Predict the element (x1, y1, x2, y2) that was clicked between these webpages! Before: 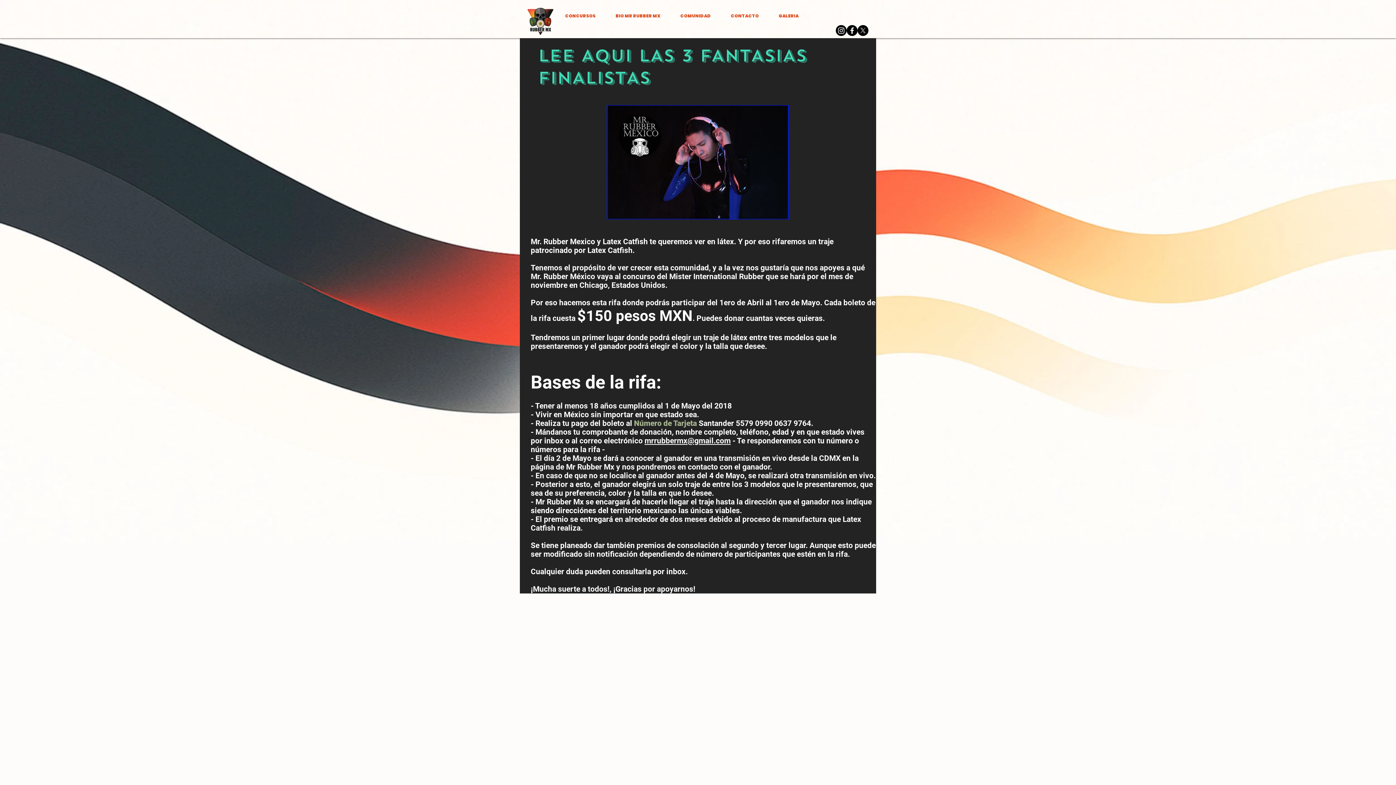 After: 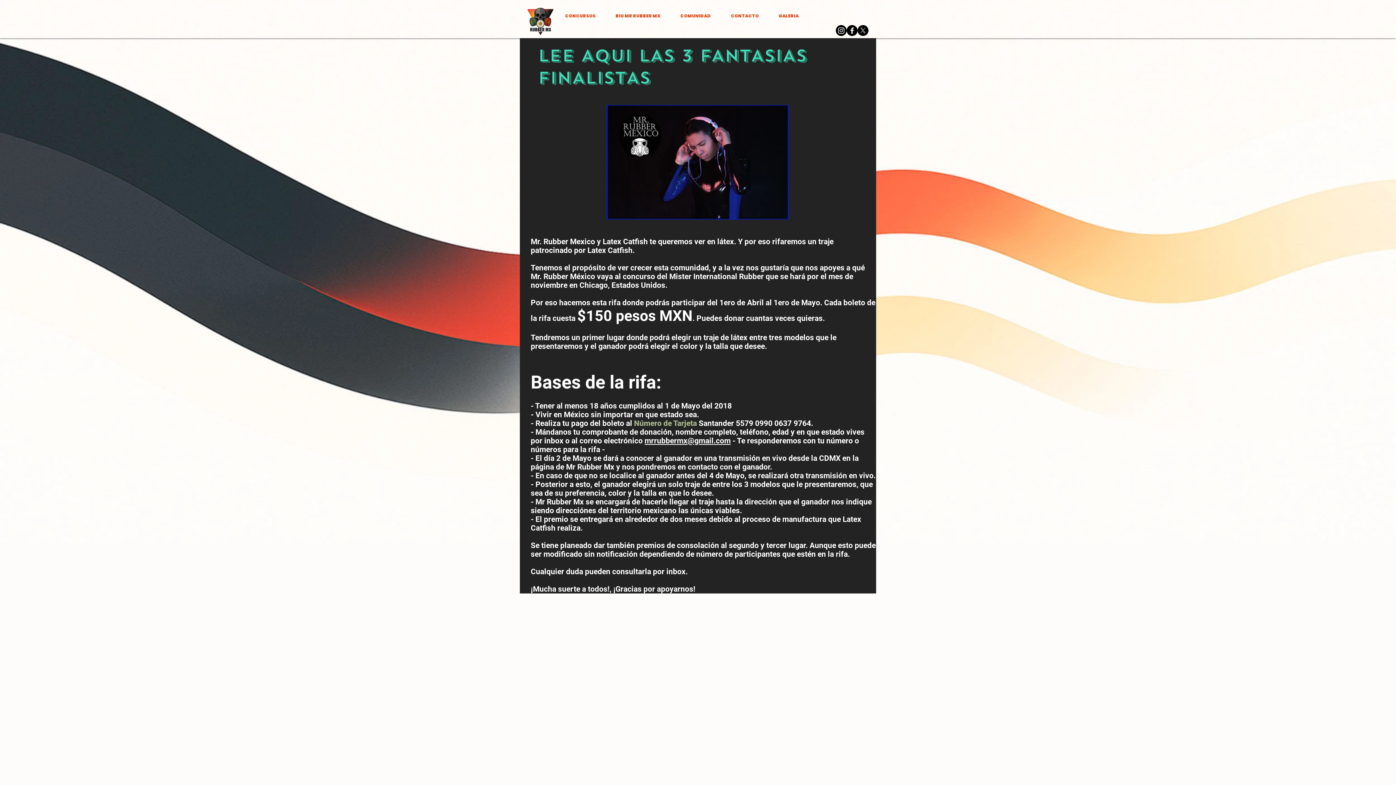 Action: label: mrrubbermx@gmail.com bbox: (644, 436, 730, 445)